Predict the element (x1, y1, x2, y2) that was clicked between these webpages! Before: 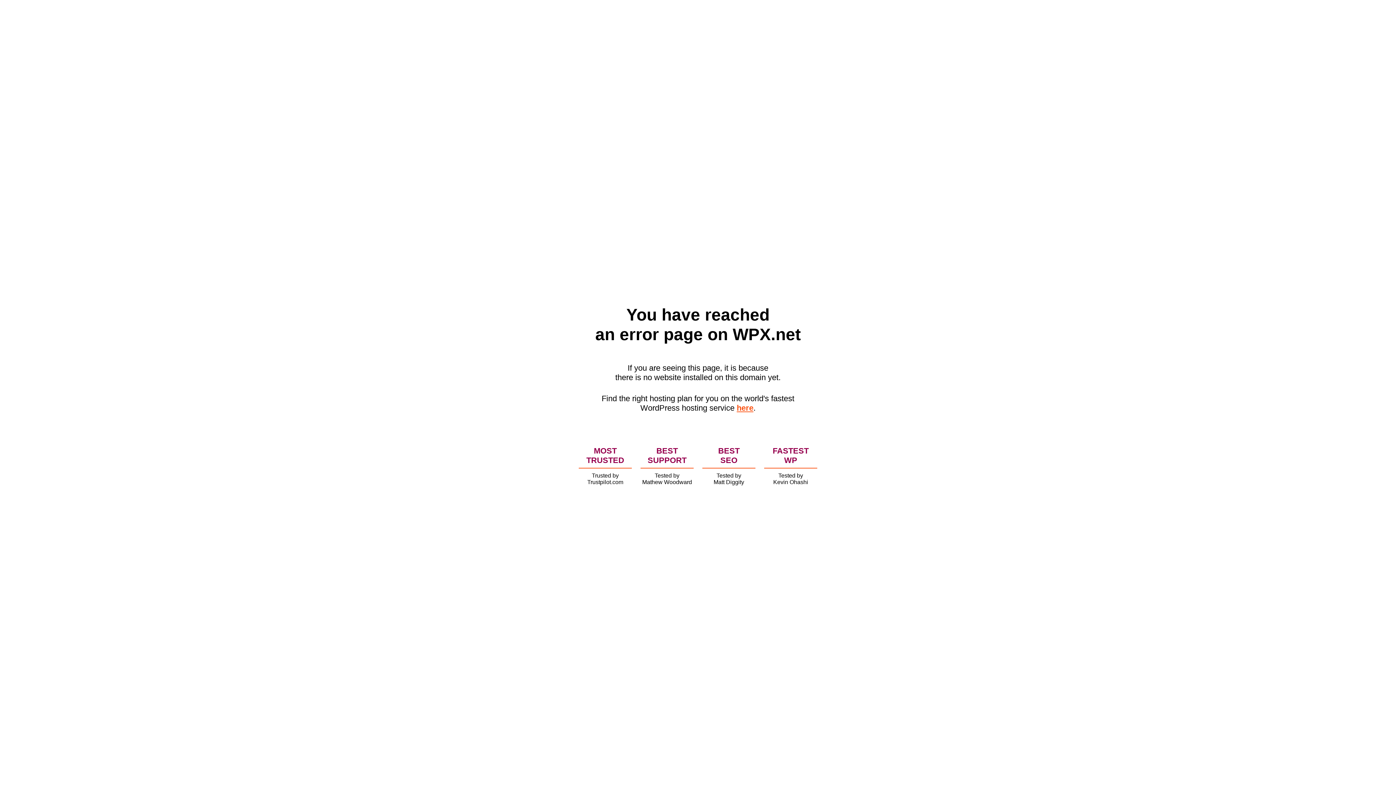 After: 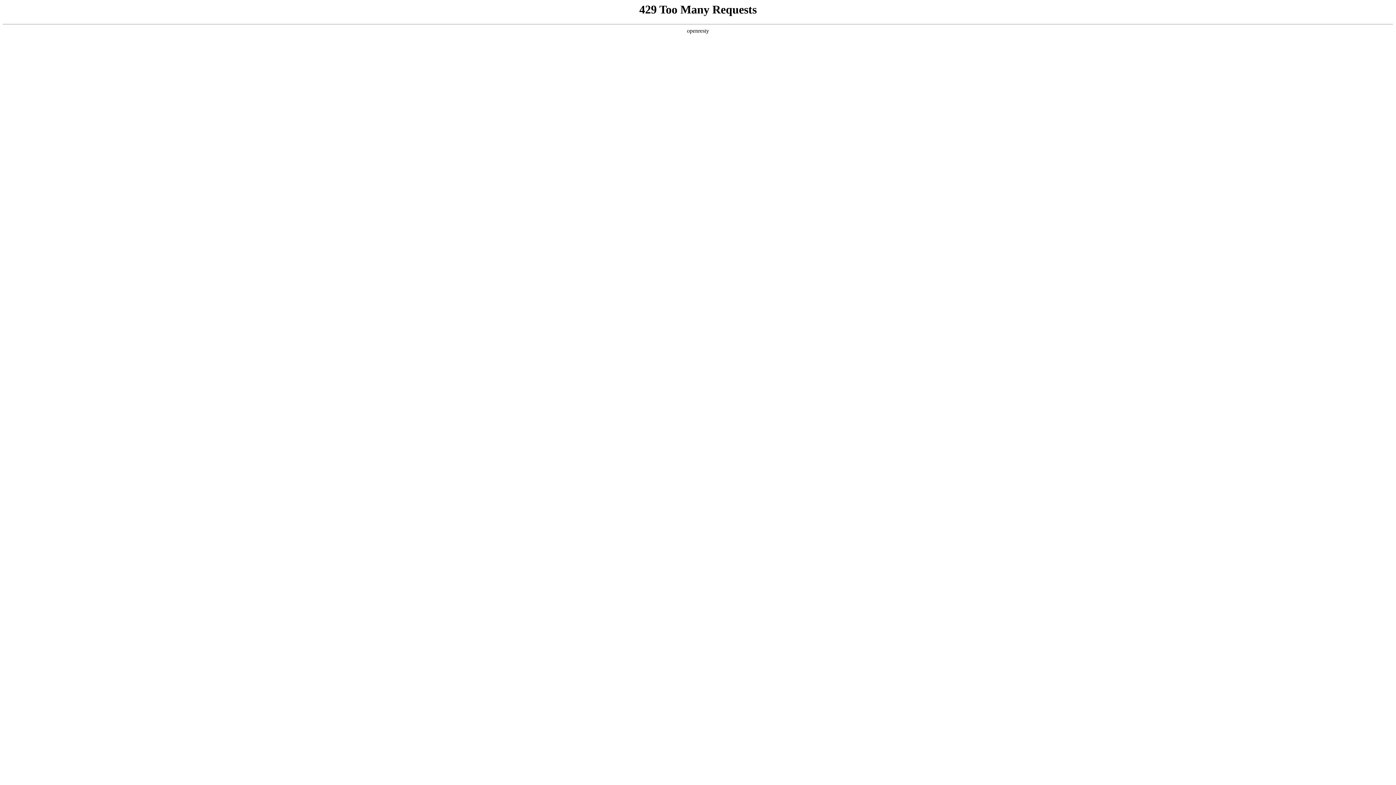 Action: label: here bbox: (736, 403, 753, 412)